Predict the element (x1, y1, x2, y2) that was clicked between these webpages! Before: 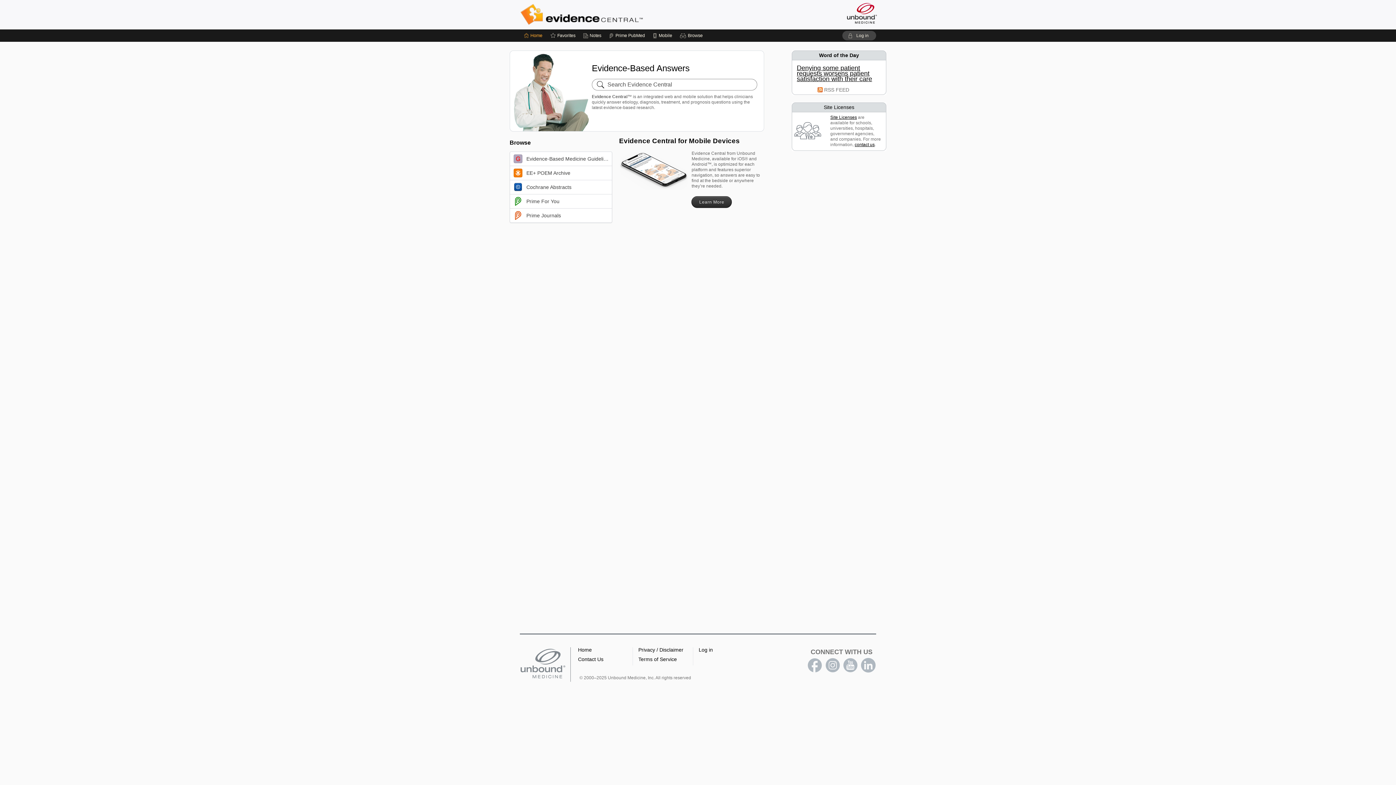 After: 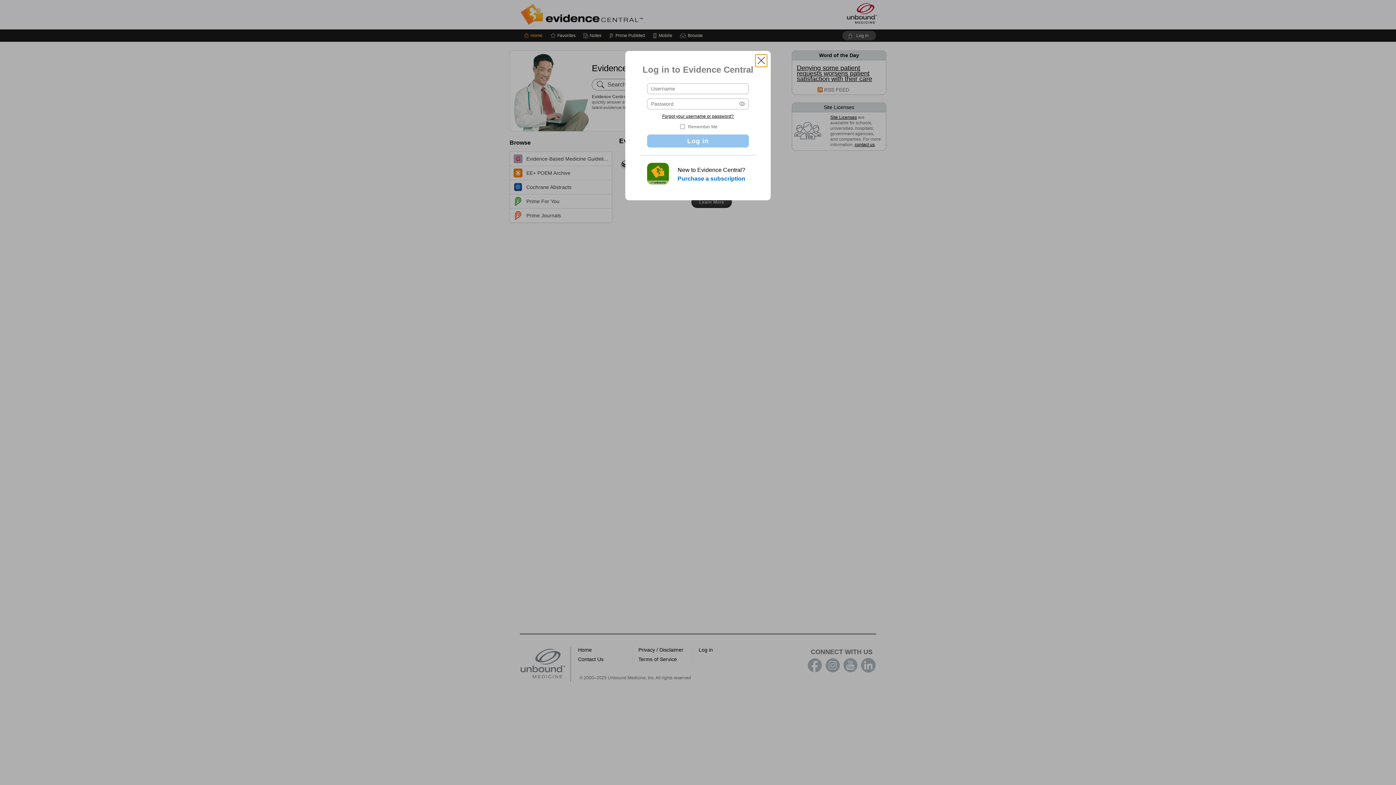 Action: bbox: (842, 30, 876, 40) label: Log in